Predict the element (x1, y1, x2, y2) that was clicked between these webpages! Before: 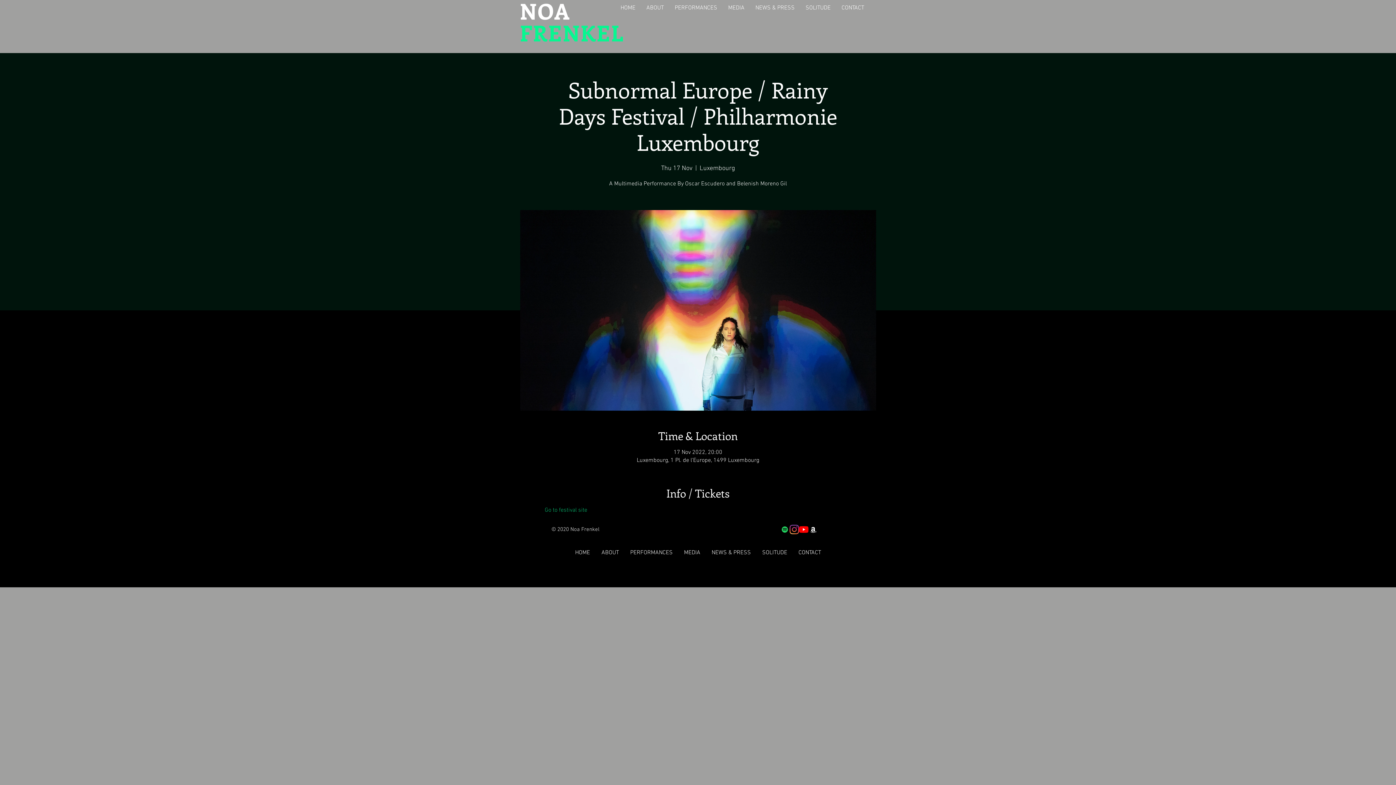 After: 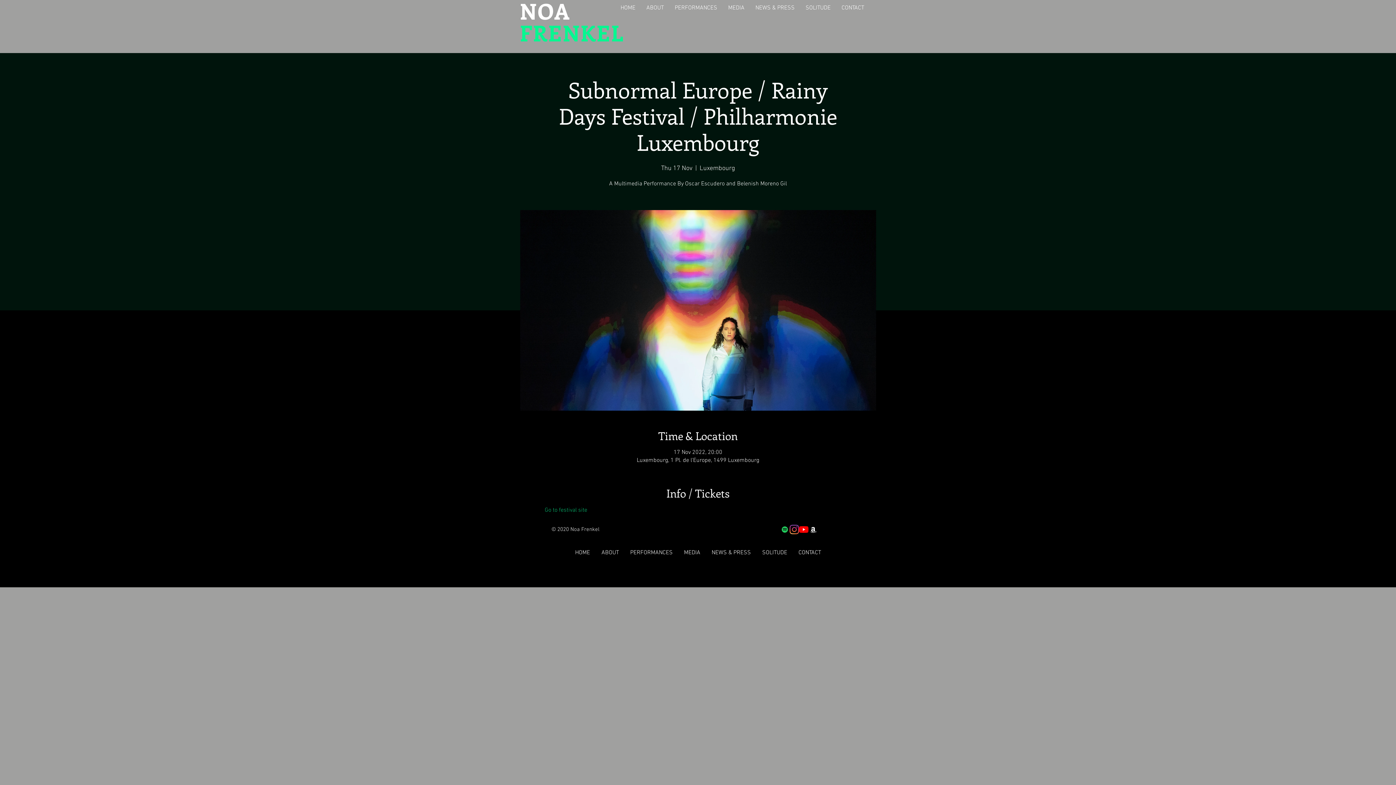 Action: label: Go to festival site bbox: (544, 506, 587, 514)